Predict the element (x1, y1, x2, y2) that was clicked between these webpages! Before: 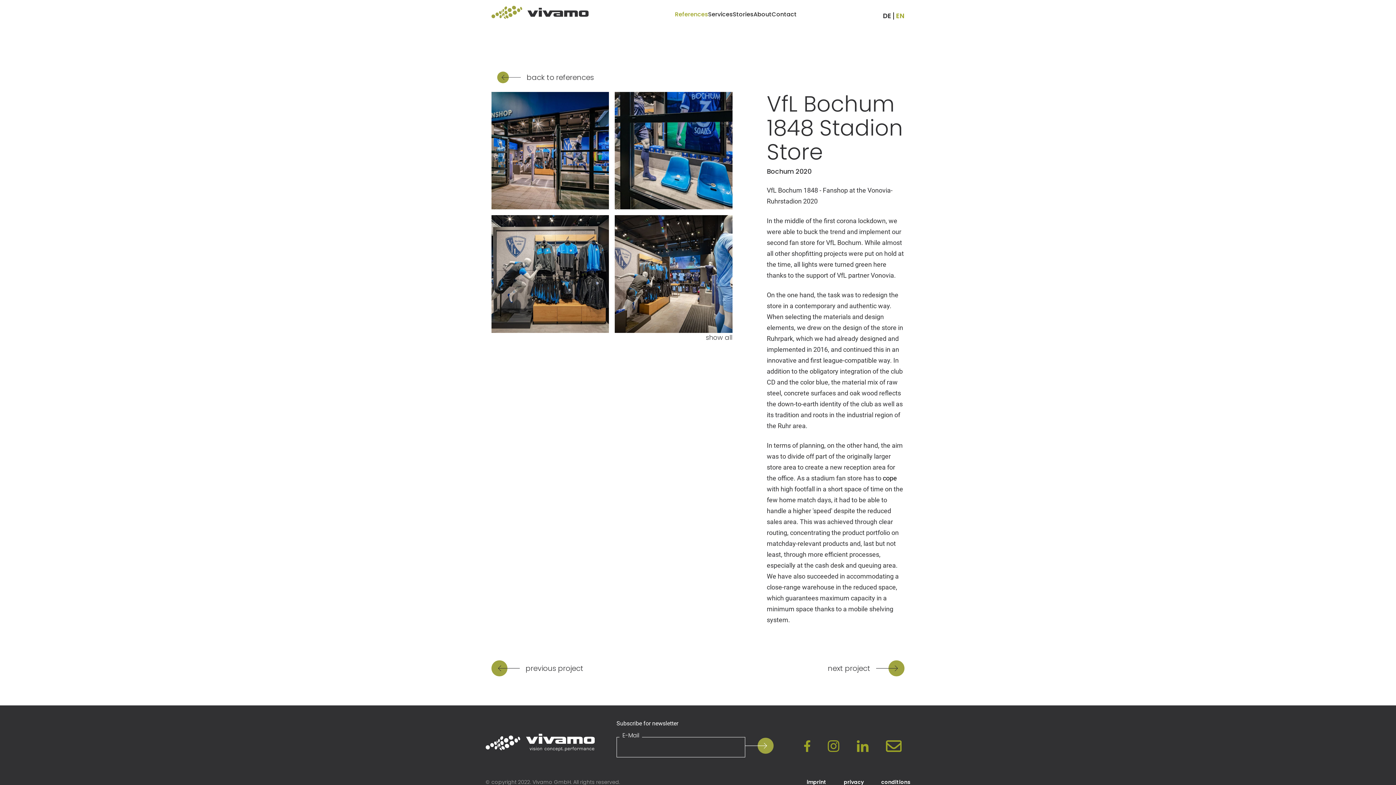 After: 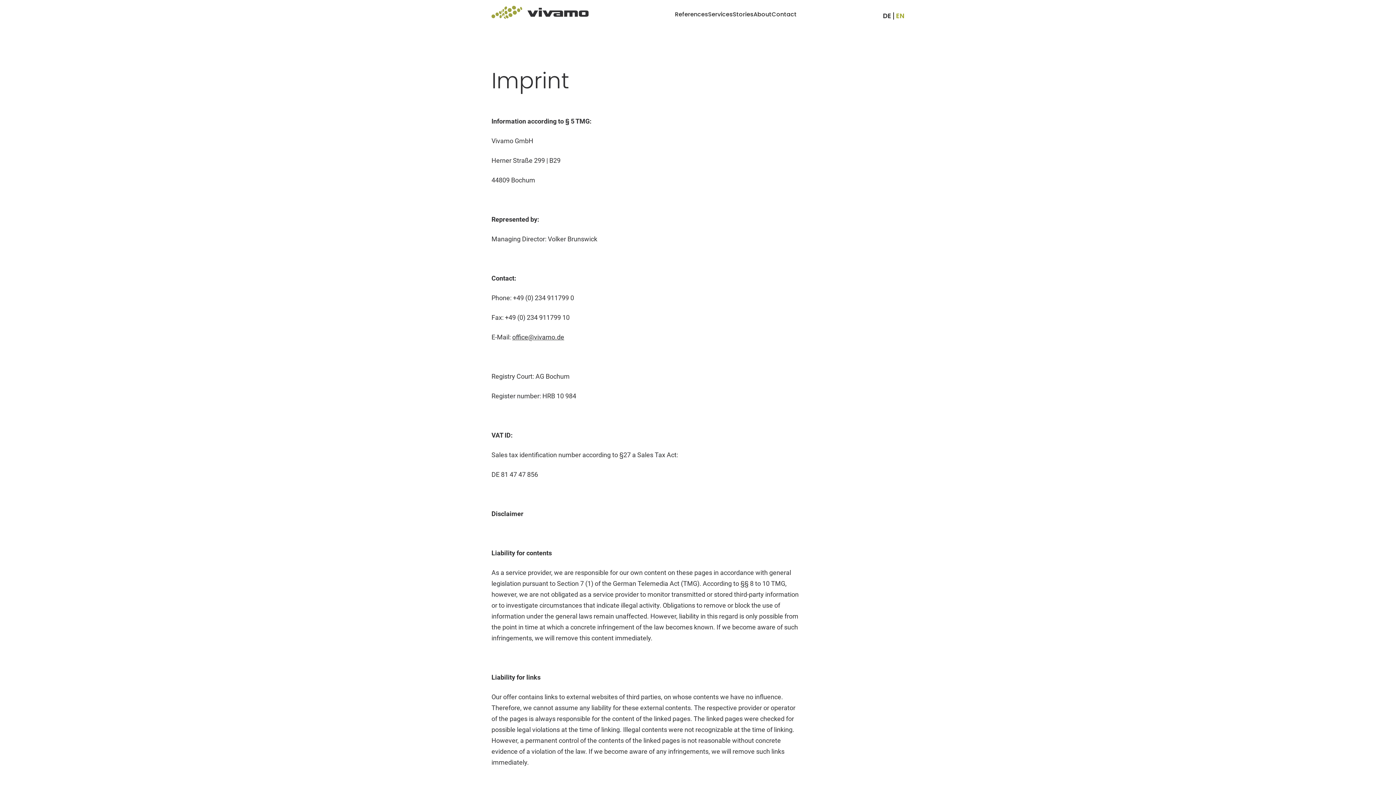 Action: bbox: (806, 779, 826, 785) label: imprint